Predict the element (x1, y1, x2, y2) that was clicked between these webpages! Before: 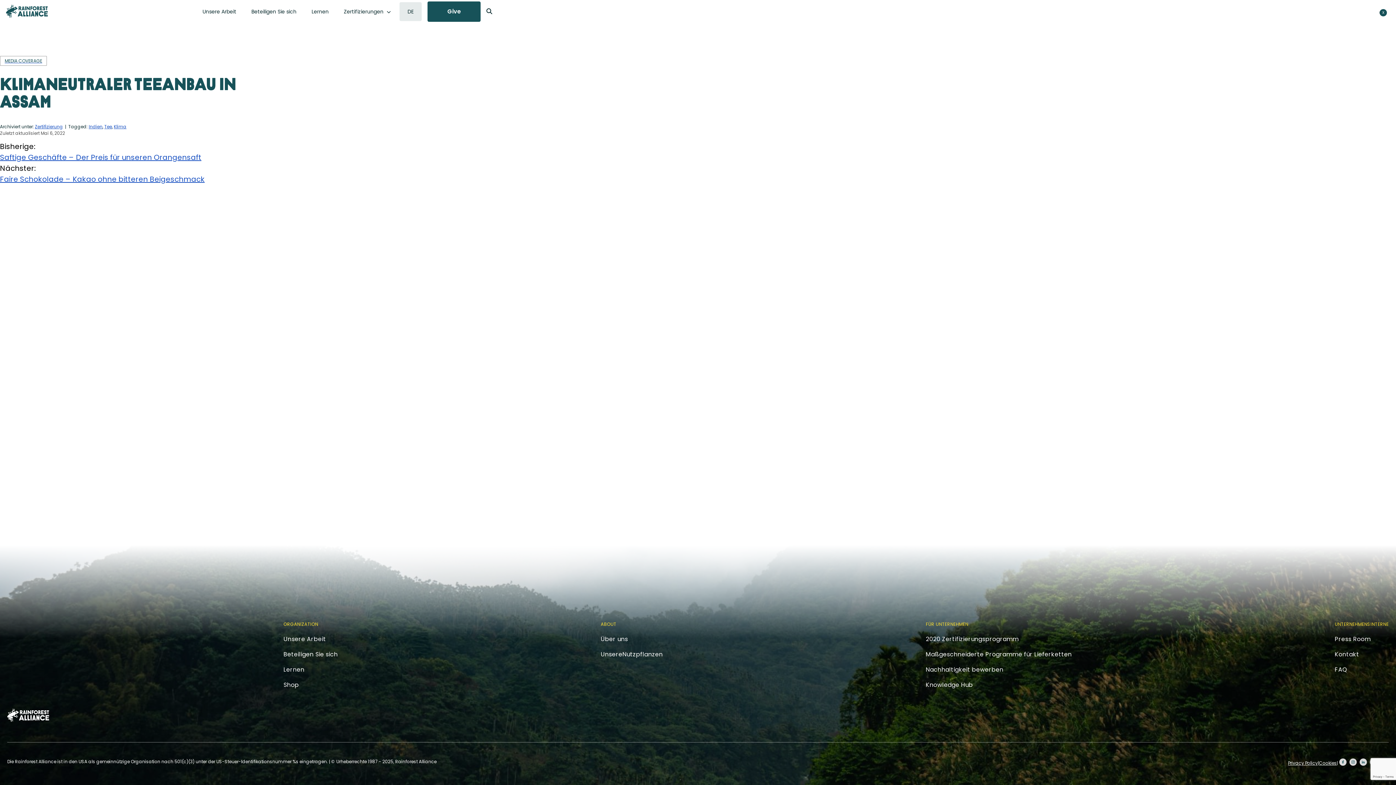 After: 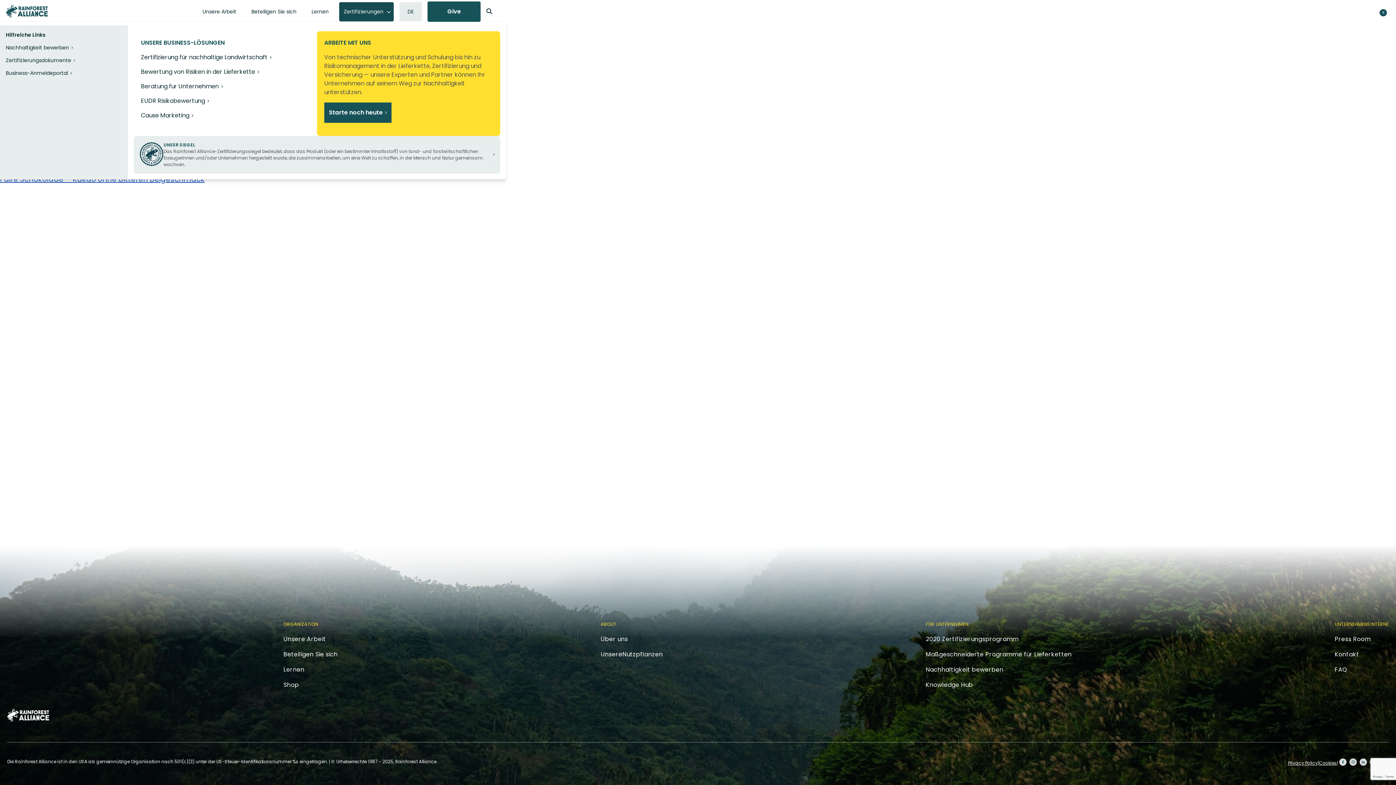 Action: bbox: (339, 2, 393, 21) label: Zertifizierungen